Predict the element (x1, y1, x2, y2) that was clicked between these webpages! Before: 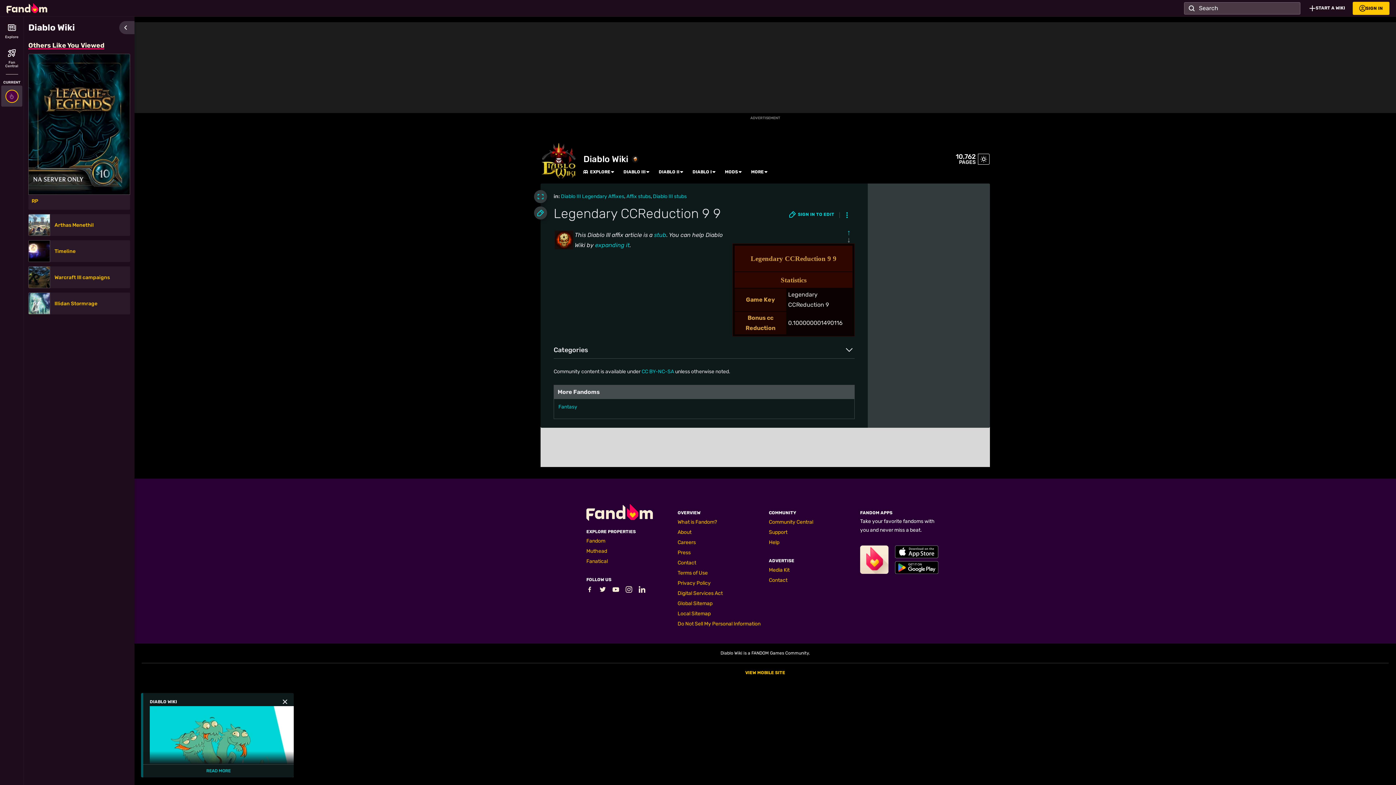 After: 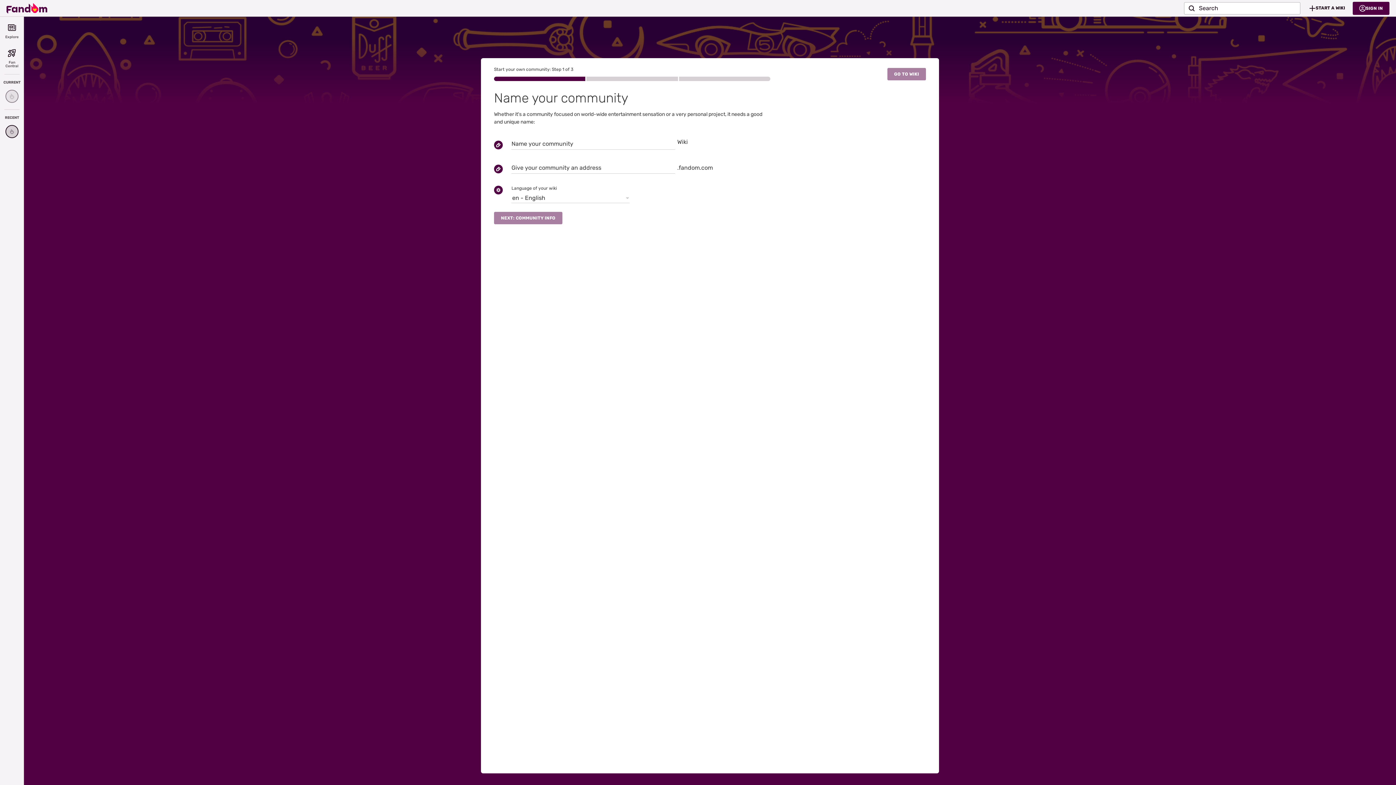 Action: bbox: (1302, 1, 1353, 14) label: START A WIKI